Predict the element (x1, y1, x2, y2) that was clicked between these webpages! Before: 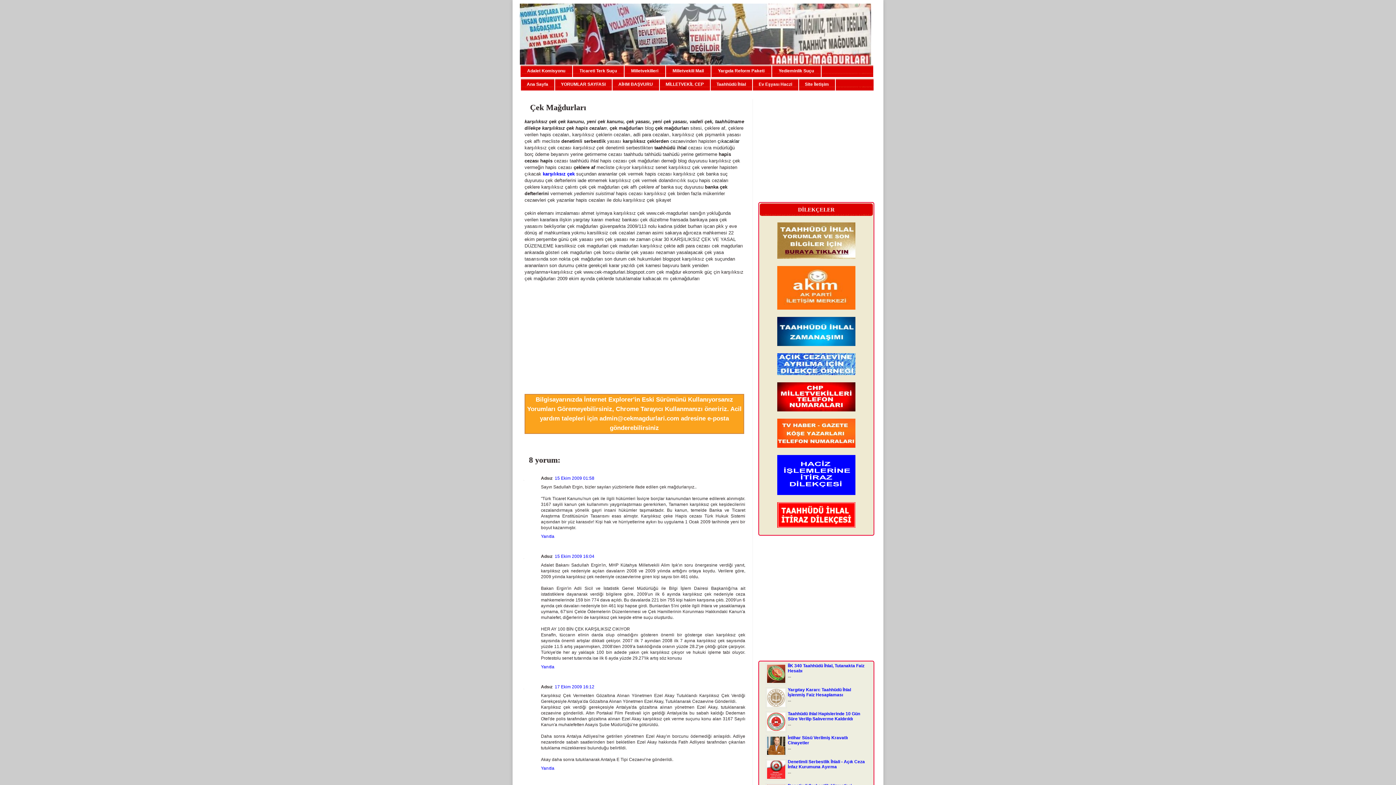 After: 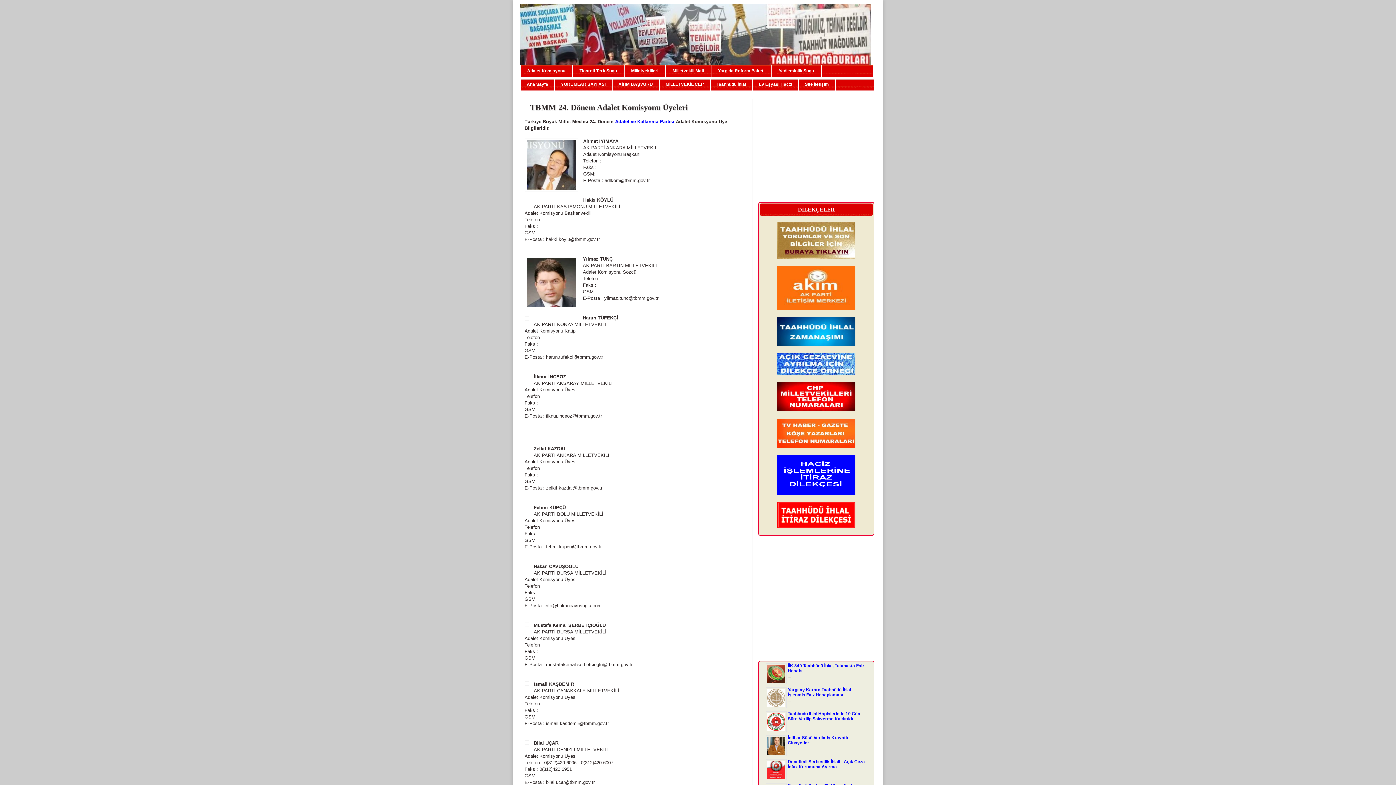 Action: bbox: (520, 65, 572, 79) label: Adalet Komisyonu